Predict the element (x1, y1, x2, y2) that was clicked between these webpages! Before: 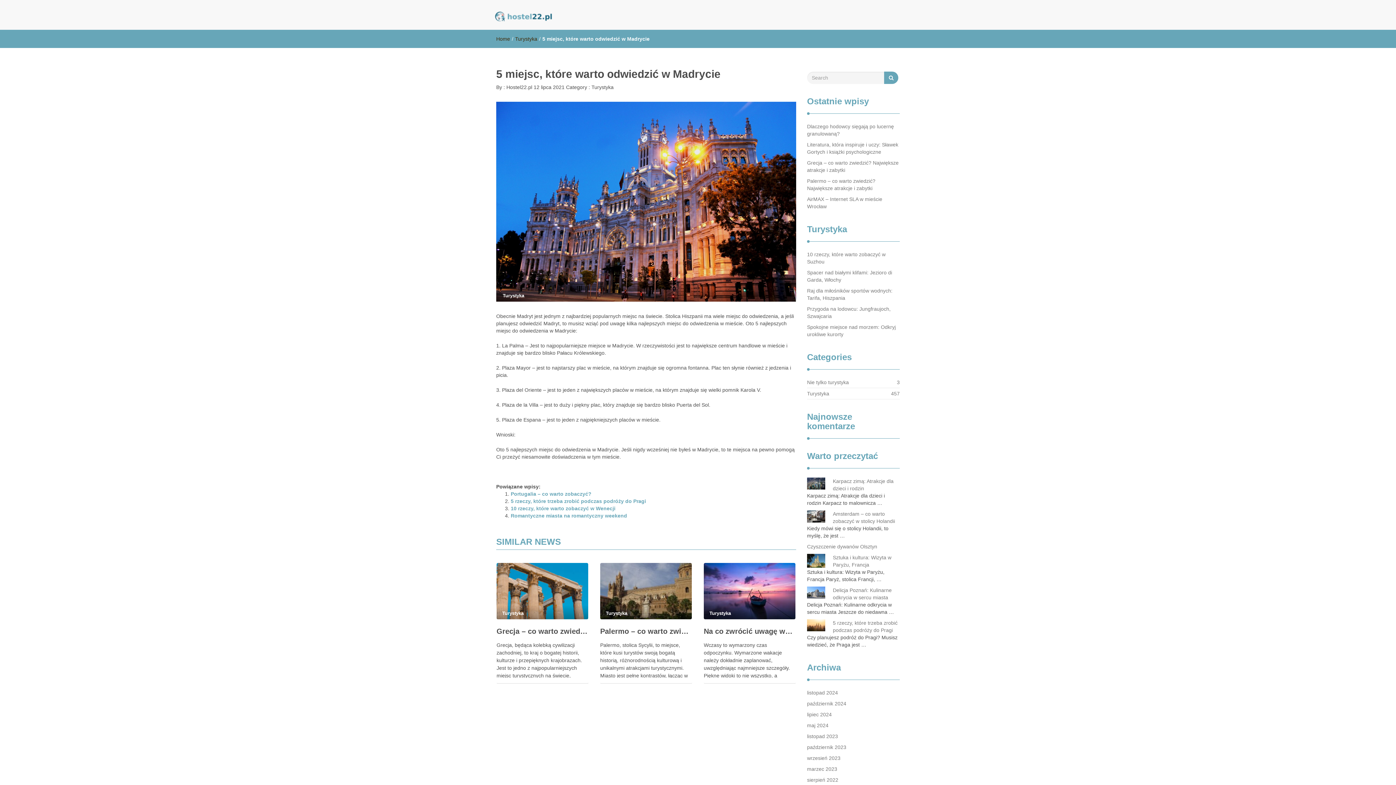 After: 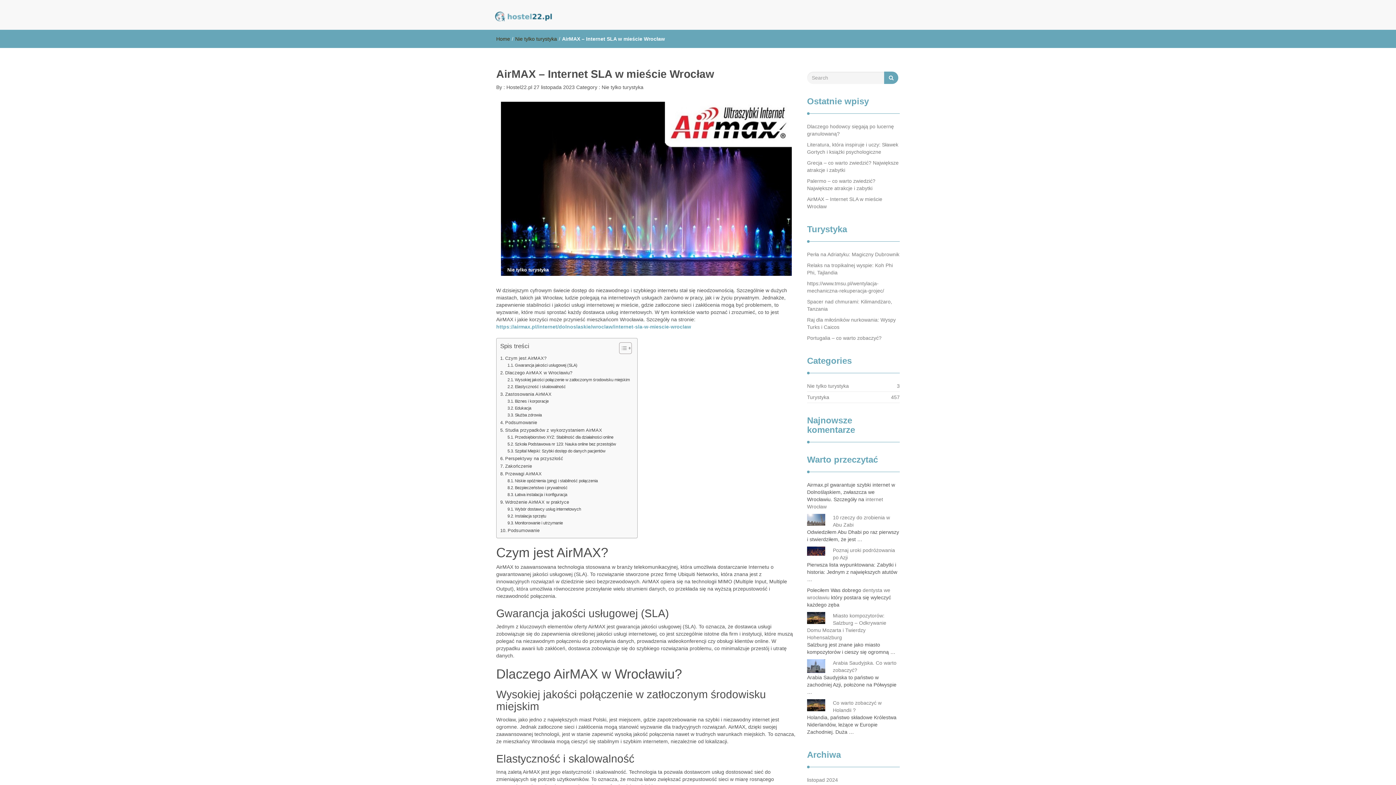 Action: label: AirMAX – Internet SLA w mieście Wrocław bbox: (807, 192, 882, 213)